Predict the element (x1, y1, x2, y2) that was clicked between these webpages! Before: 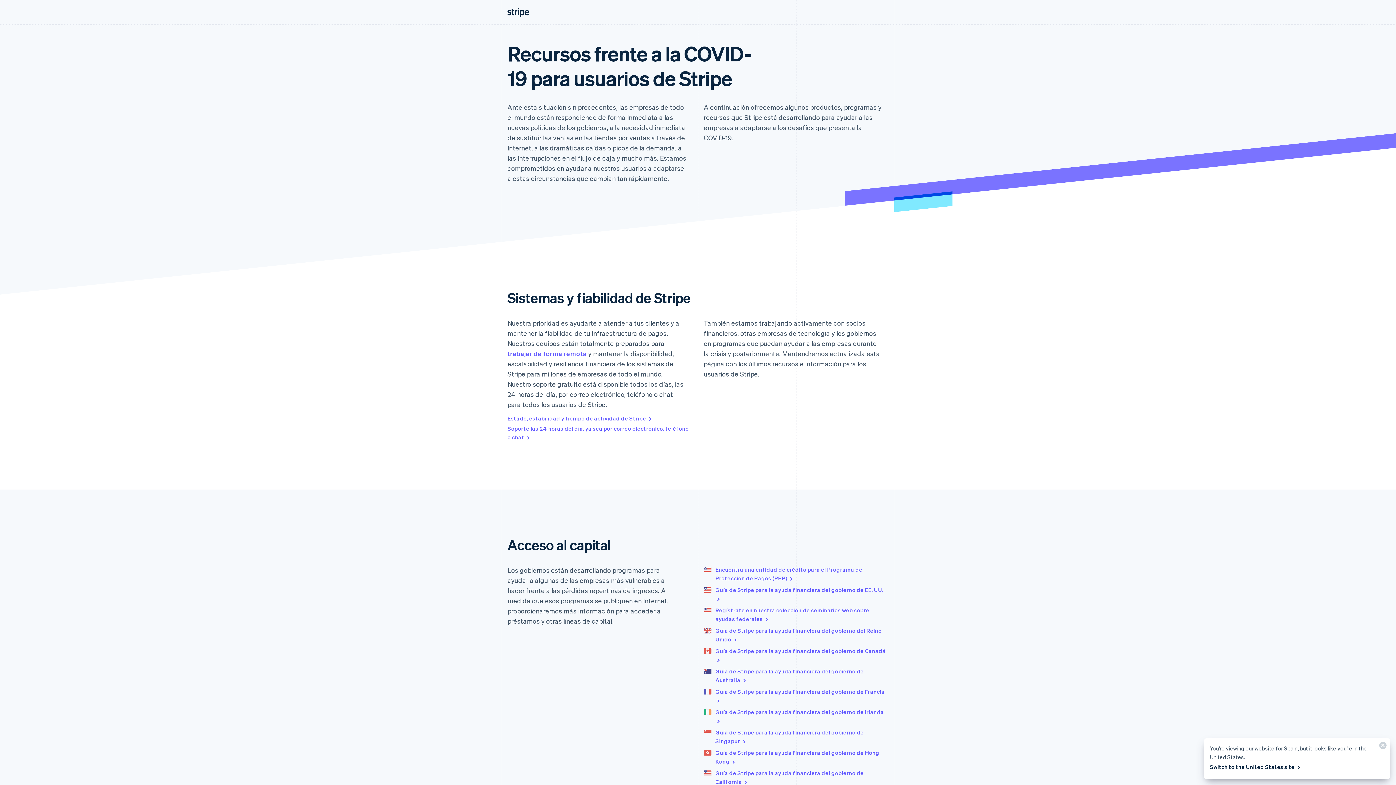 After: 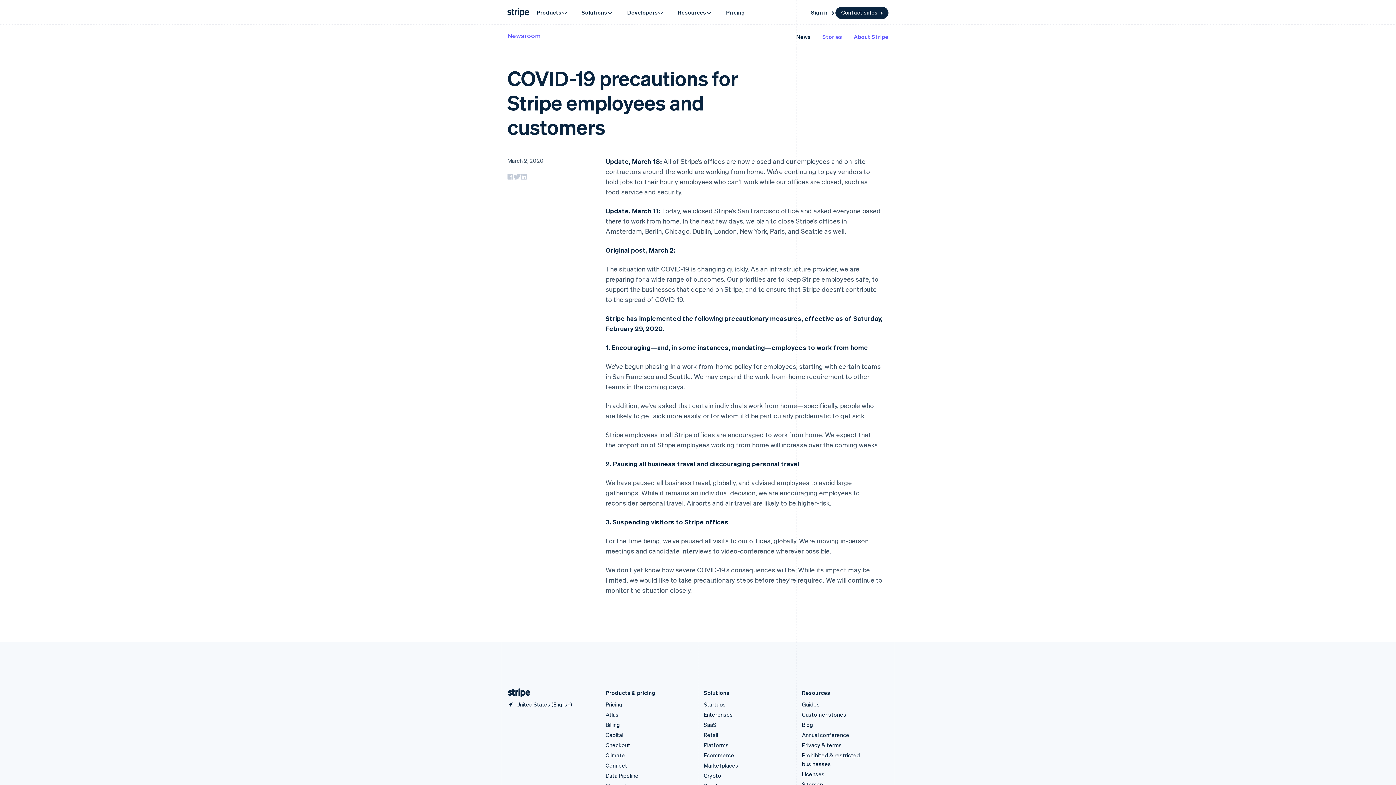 Action: bbox: (507, 349, 586, 357) label: trabajar de forma remota